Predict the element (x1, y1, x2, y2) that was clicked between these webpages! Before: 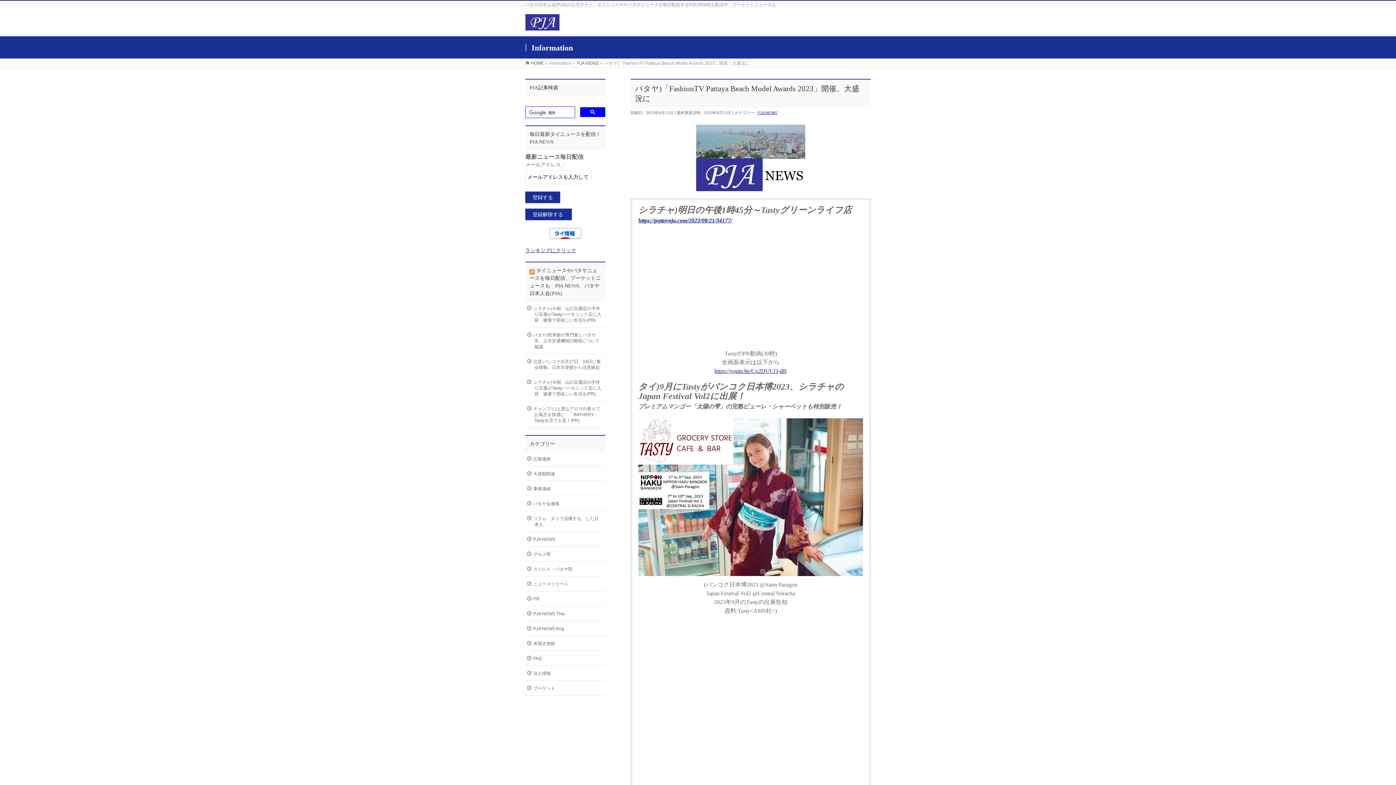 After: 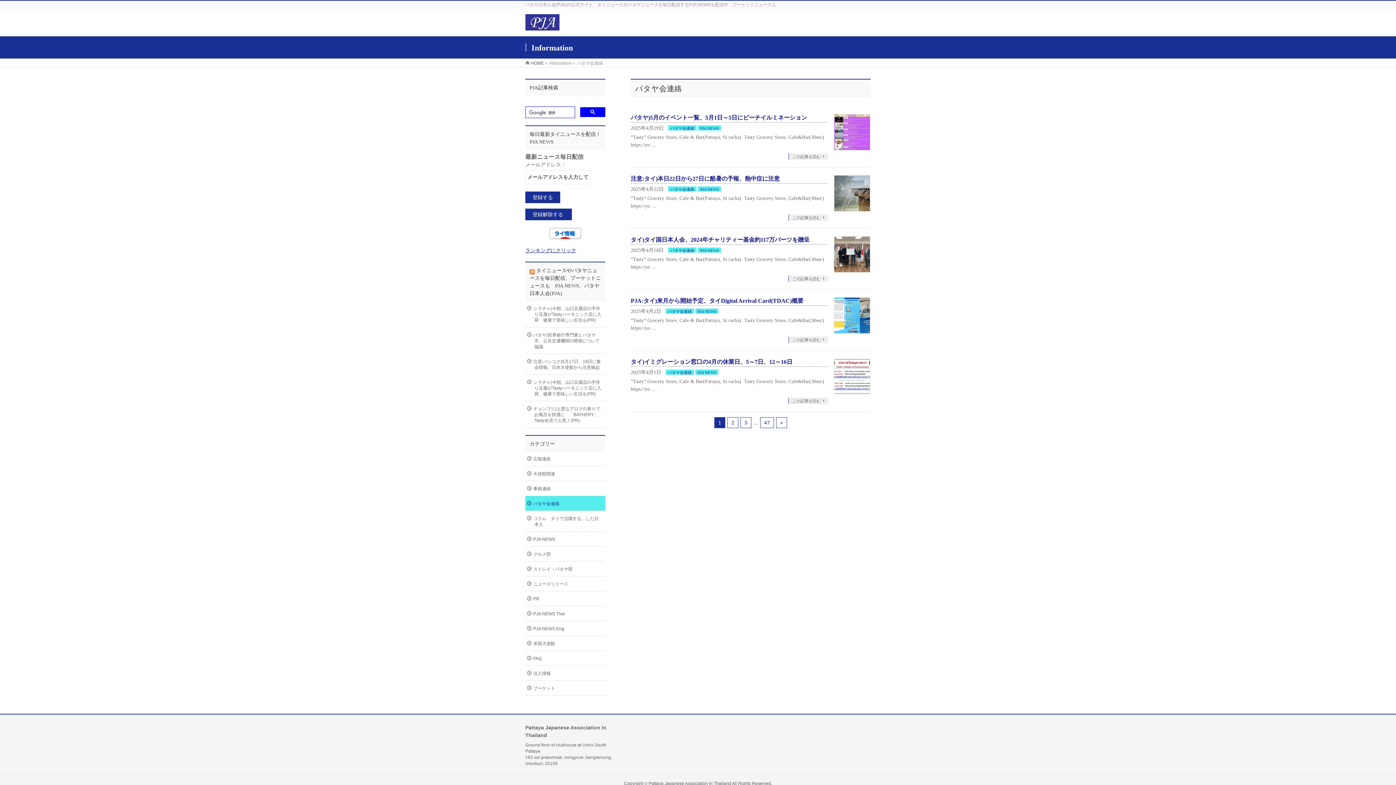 Action: label: パタヤ会連絡 bbox: (525, 496, 605, 510)